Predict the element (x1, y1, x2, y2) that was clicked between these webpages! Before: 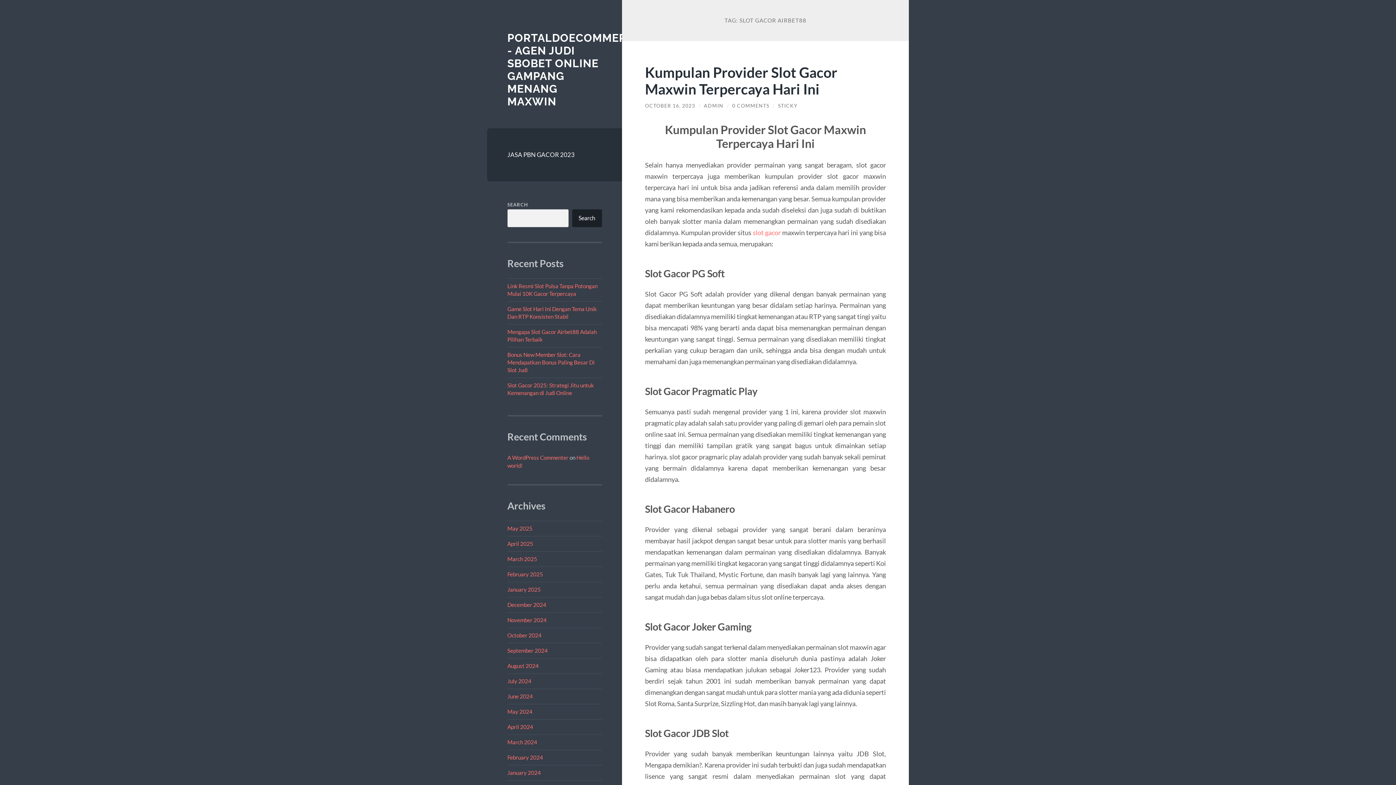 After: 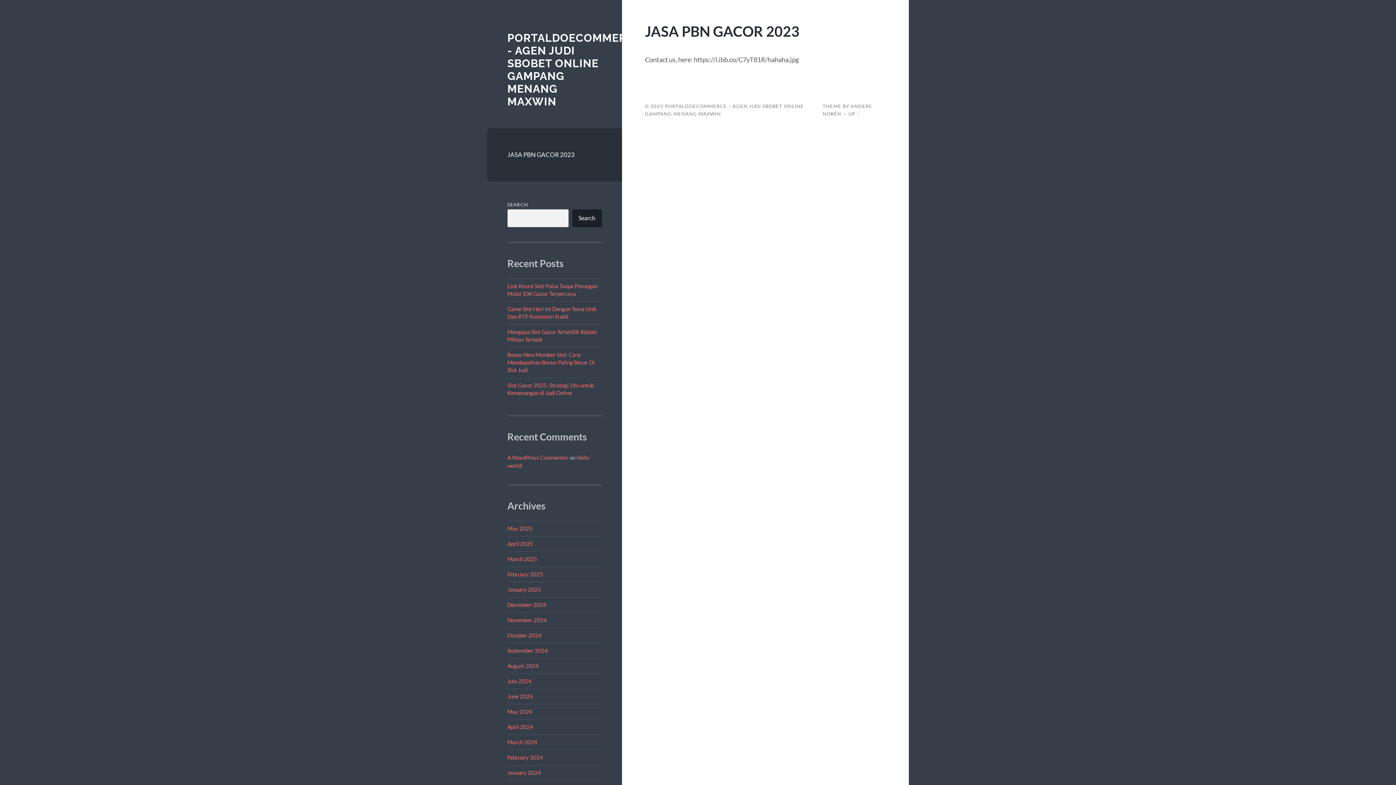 Action: label: JASA PBN GACOR 2023 bbox: (507, 148, 602, 161)